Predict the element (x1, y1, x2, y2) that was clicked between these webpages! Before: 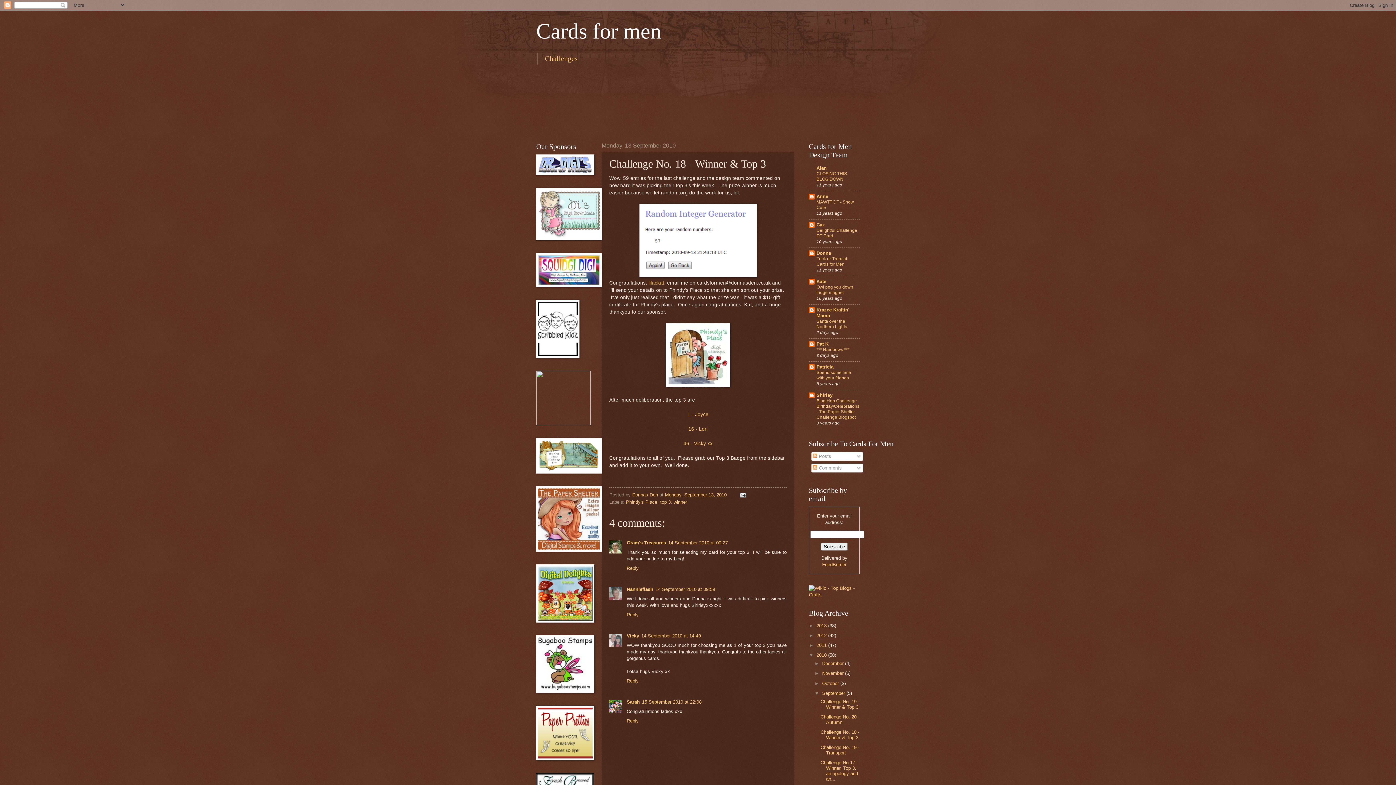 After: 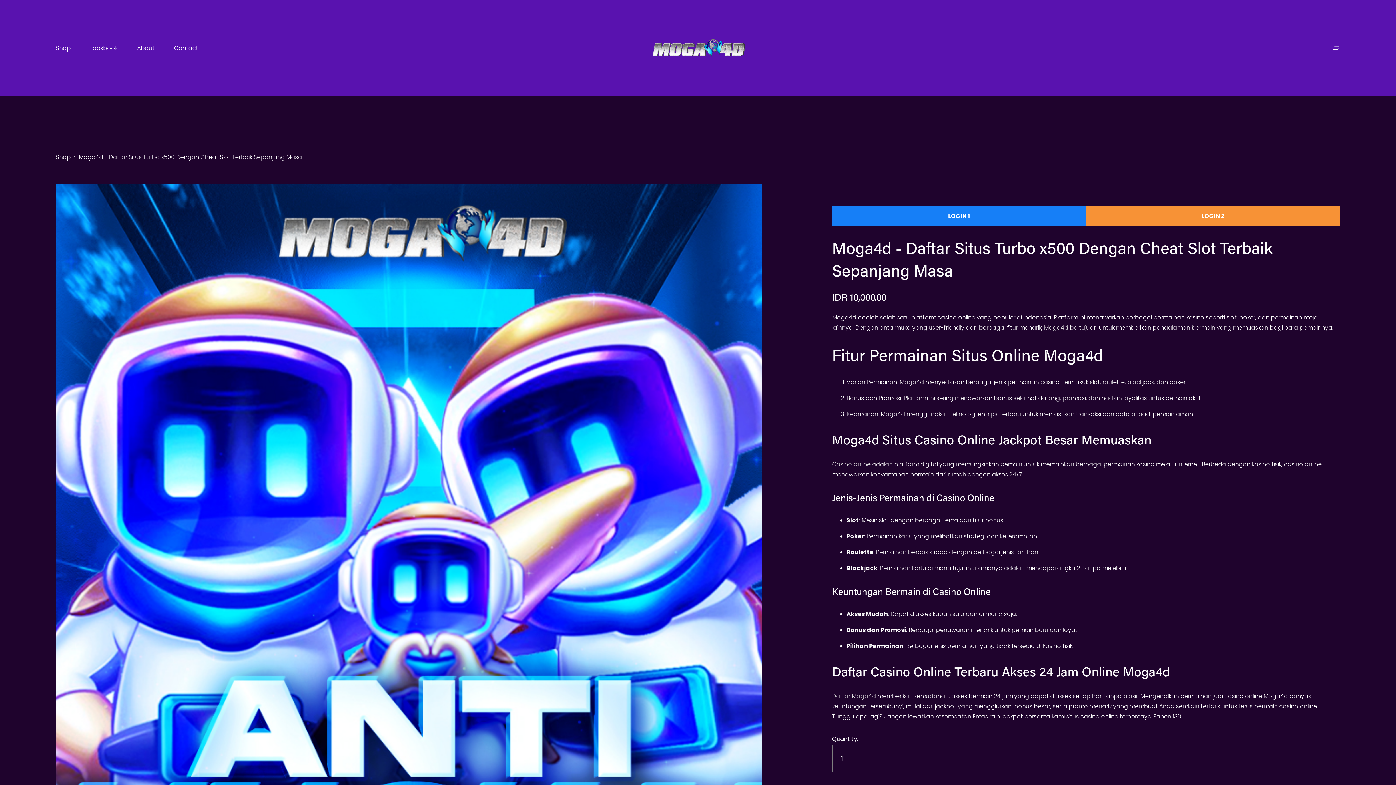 Action: bbox: (536, 756, 594, 761)